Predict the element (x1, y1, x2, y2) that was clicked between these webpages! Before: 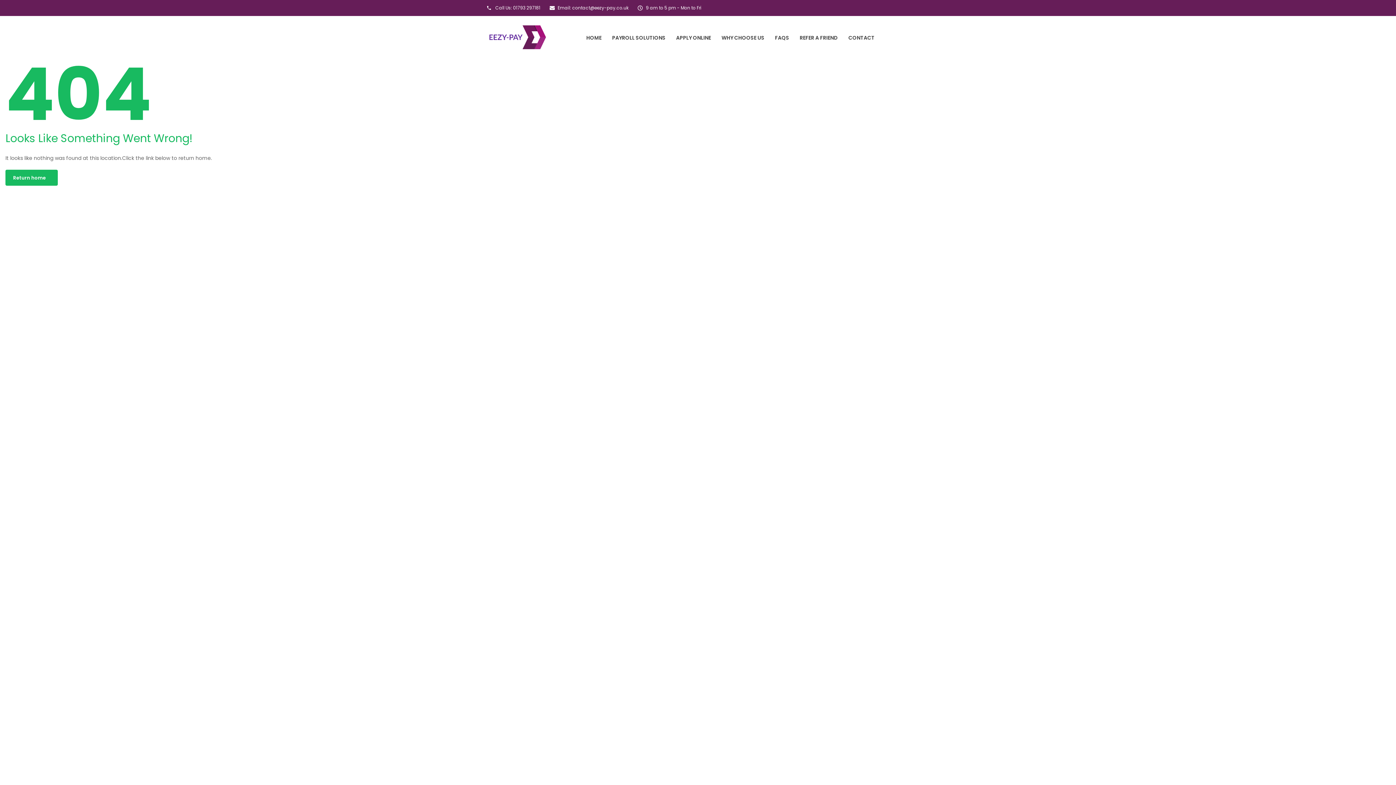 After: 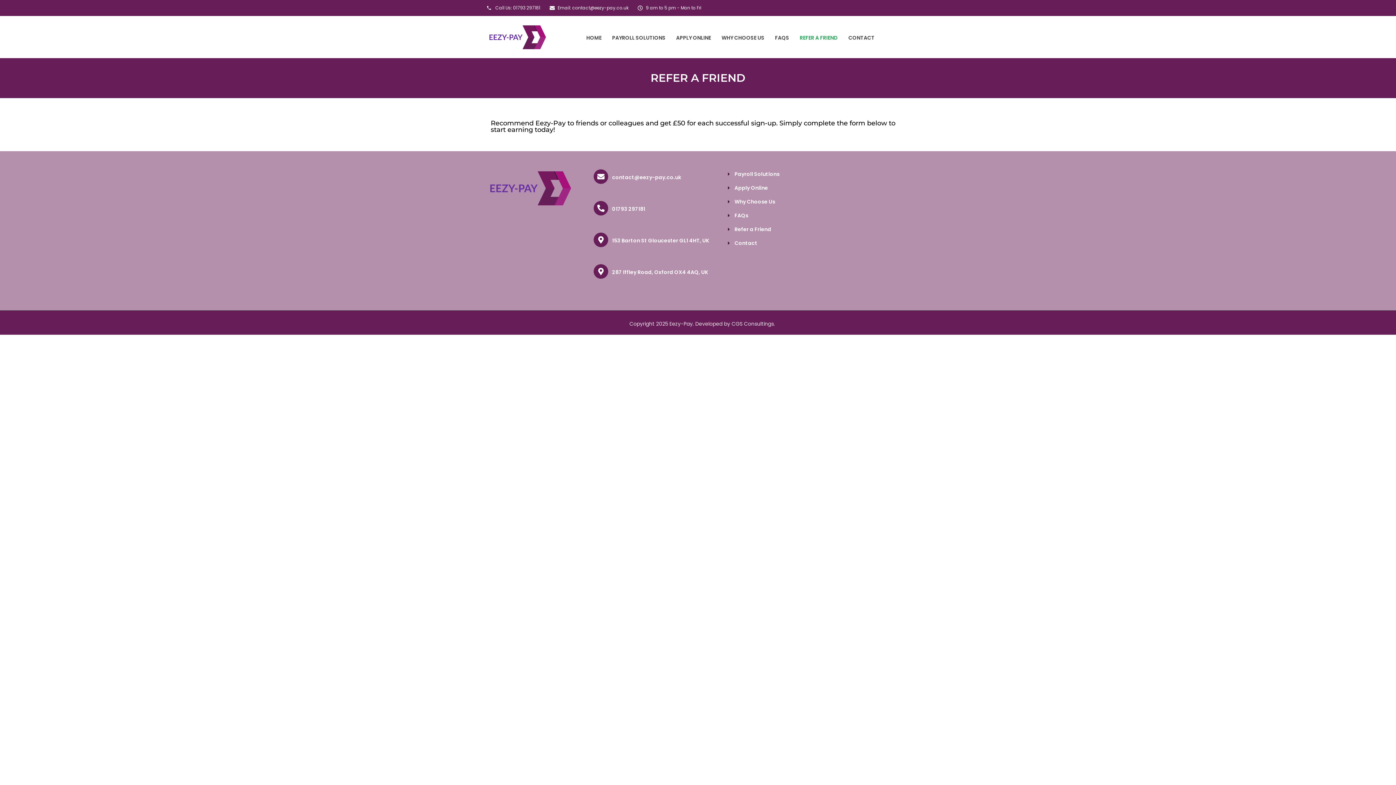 Action: label: REFER A FRIEND bbox: (795, 31, 842, 44)